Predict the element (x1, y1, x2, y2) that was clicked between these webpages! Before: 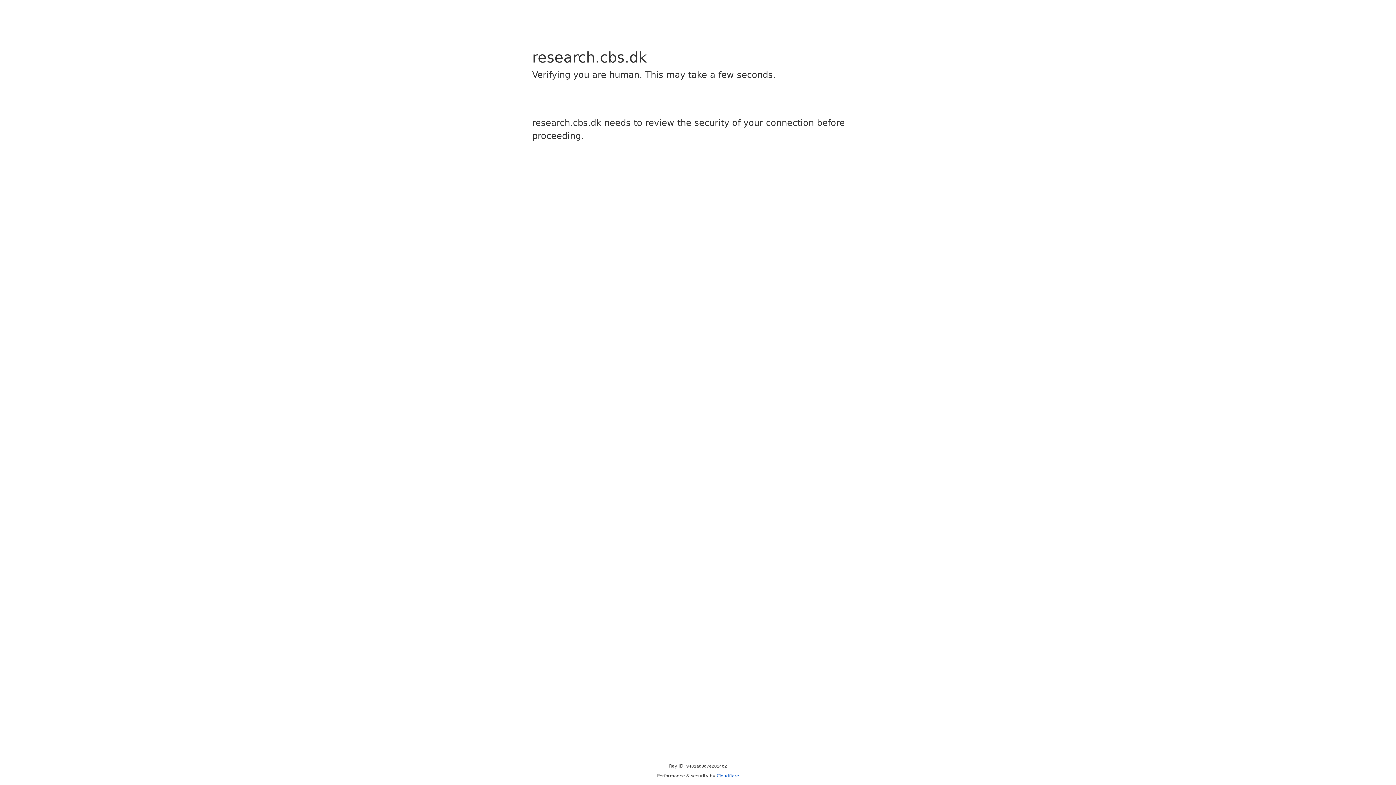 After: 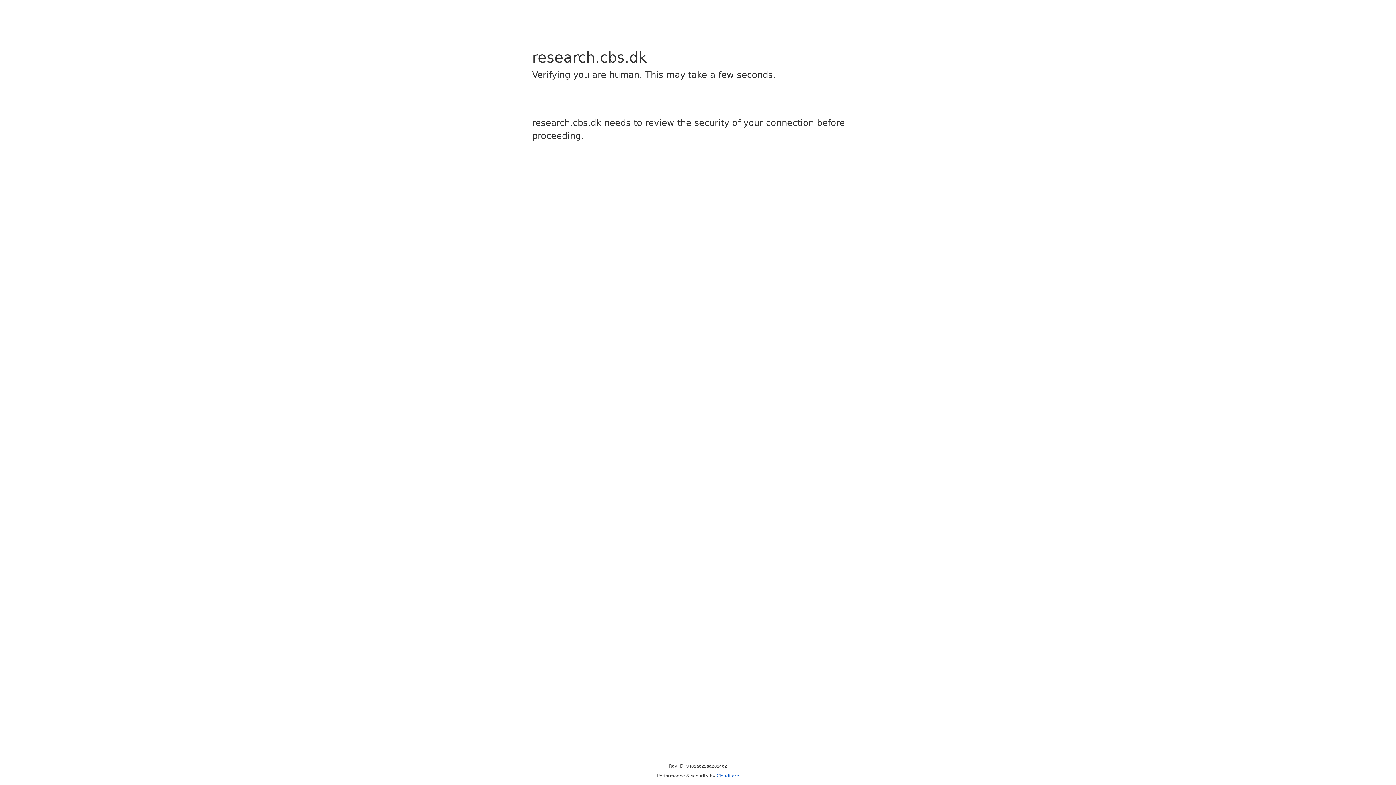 Action: label: Cloudflare bbox: (716, 773, 739, 778)